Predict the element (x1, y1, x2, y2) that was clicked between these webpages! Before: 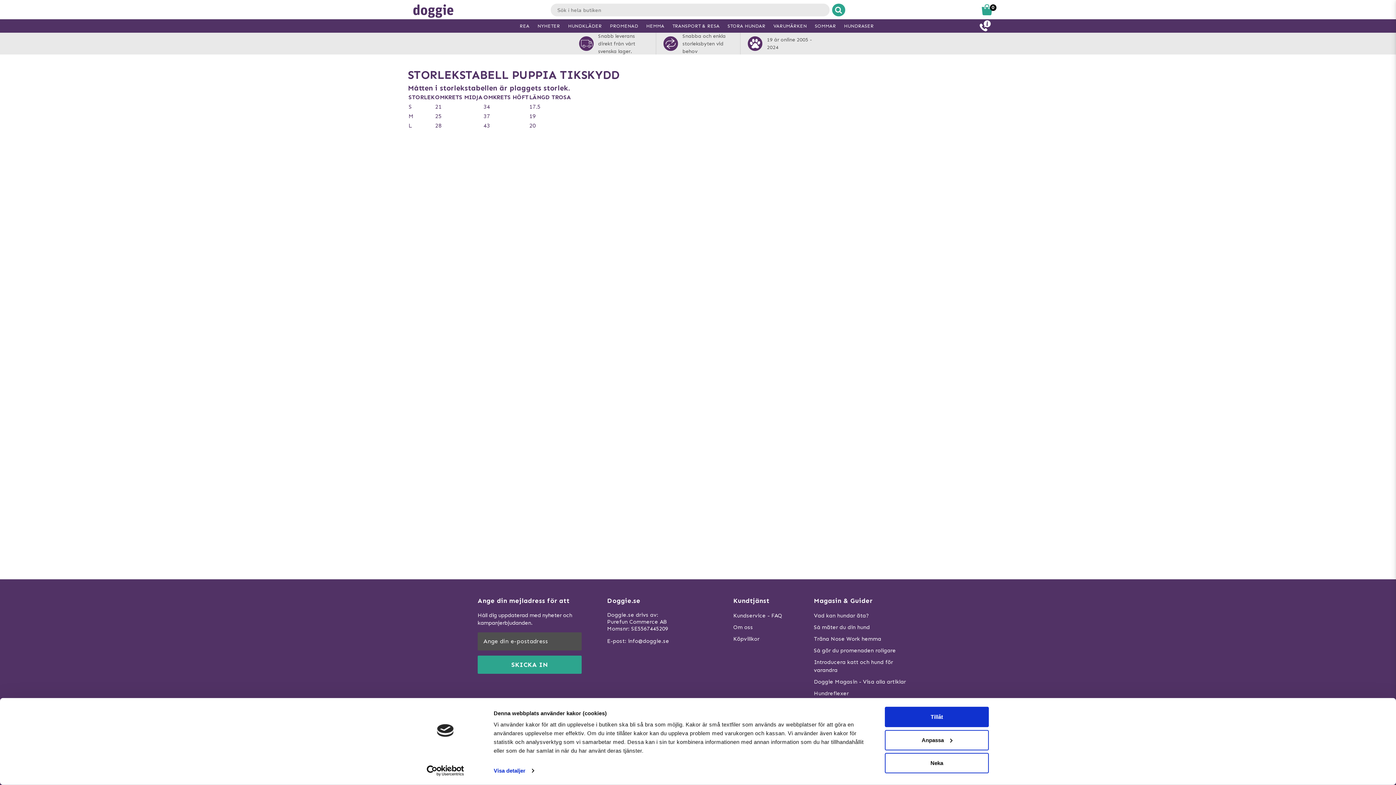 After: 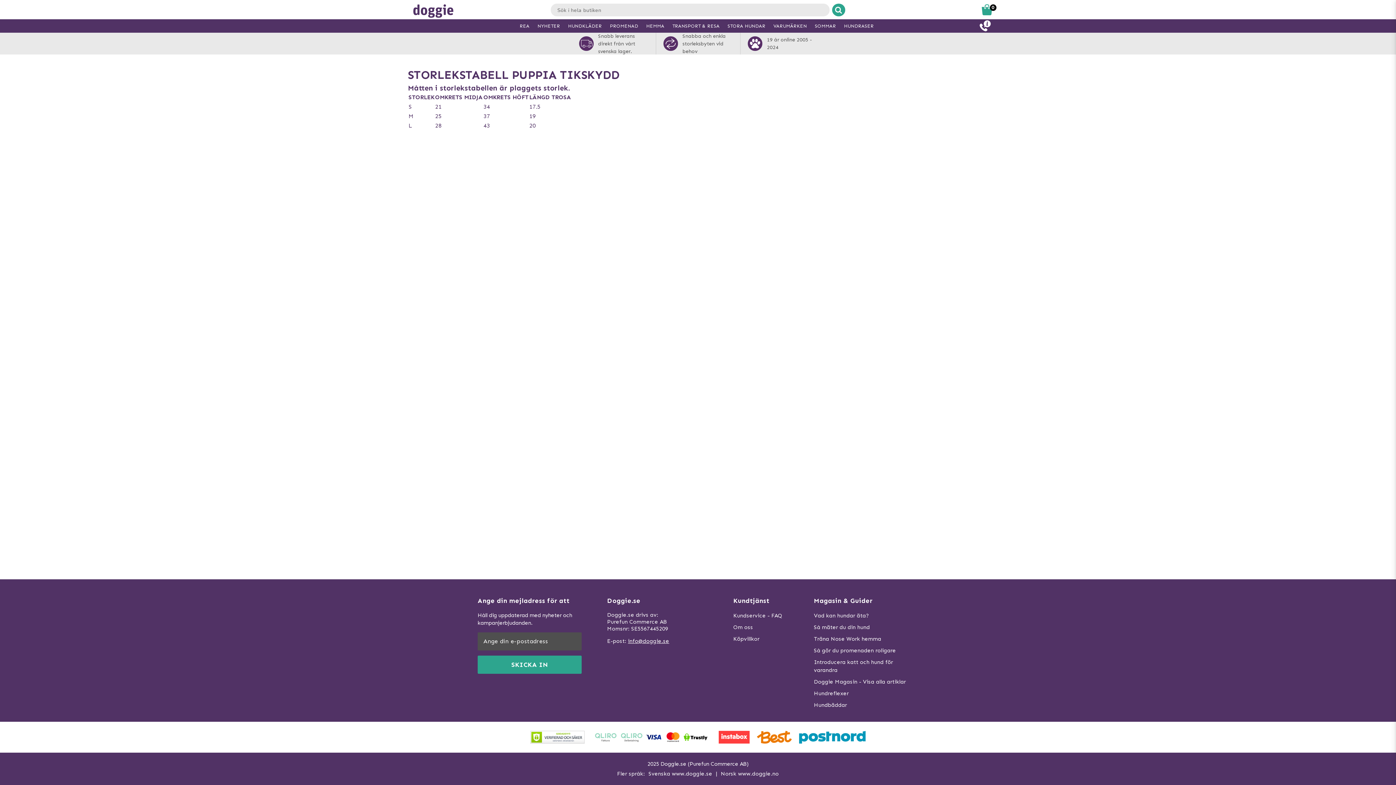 Action: label: info@doggie.se bbox: (628, 638, 669, 644)